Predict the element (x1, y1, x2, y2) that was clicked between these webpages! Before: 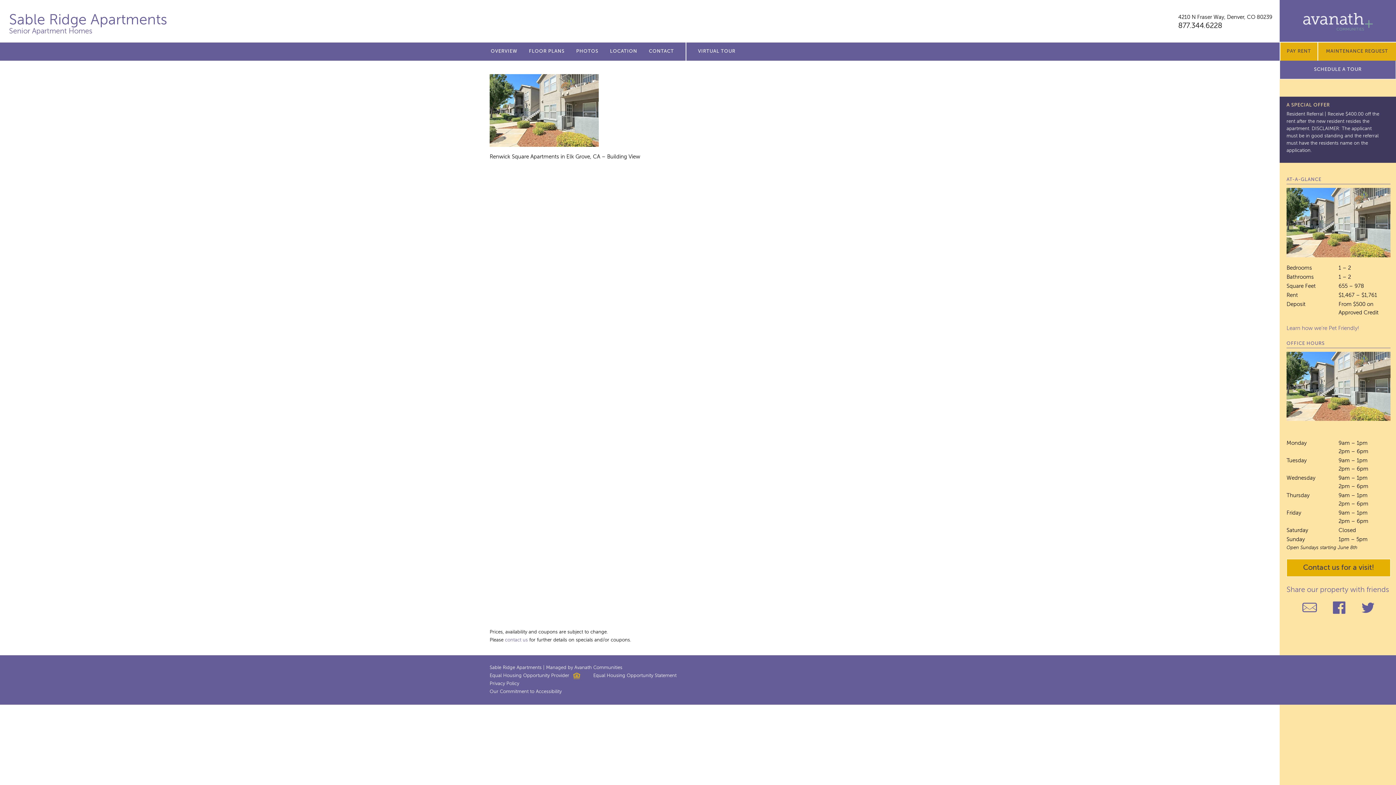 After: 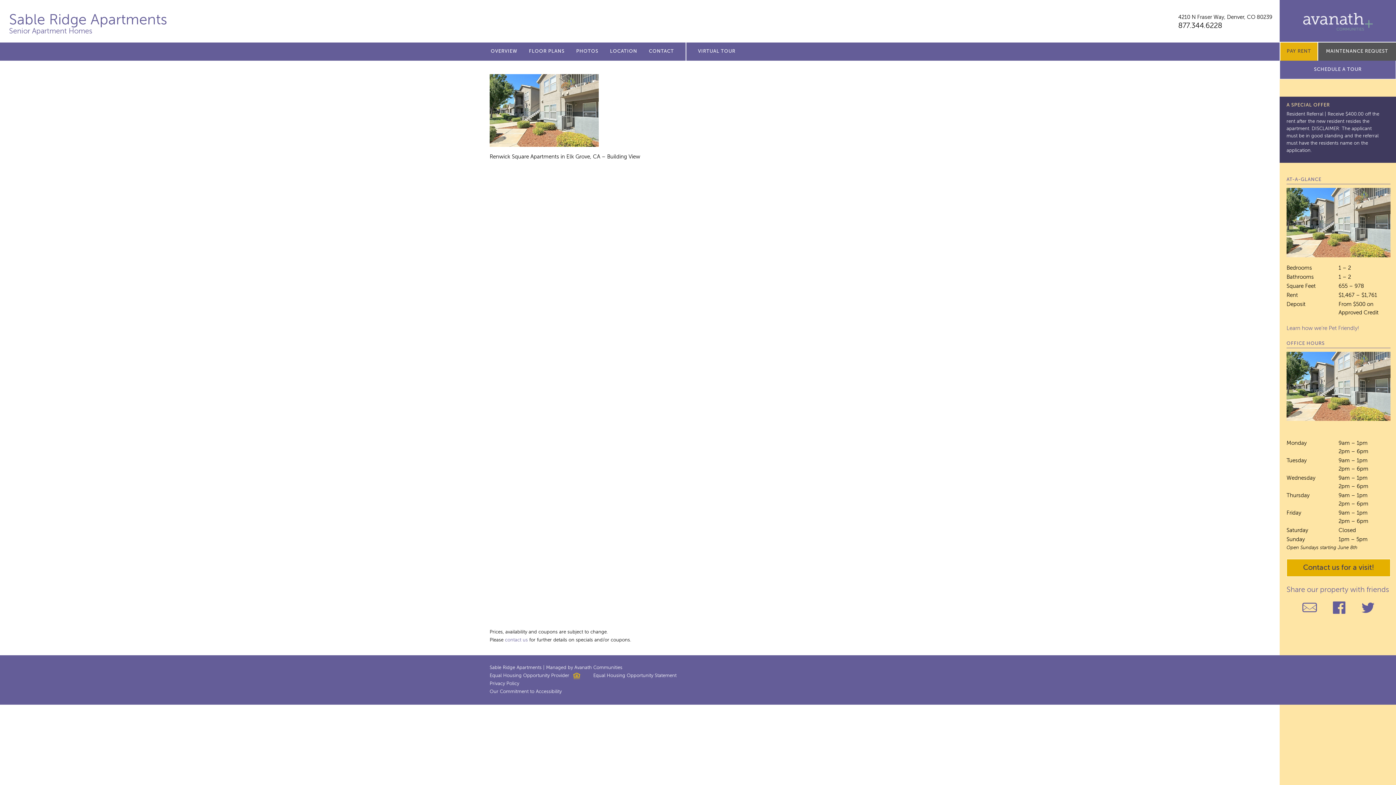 Action: label: MAINTENANCE REQUEST bbox: (1318, 42, 1396, 60)